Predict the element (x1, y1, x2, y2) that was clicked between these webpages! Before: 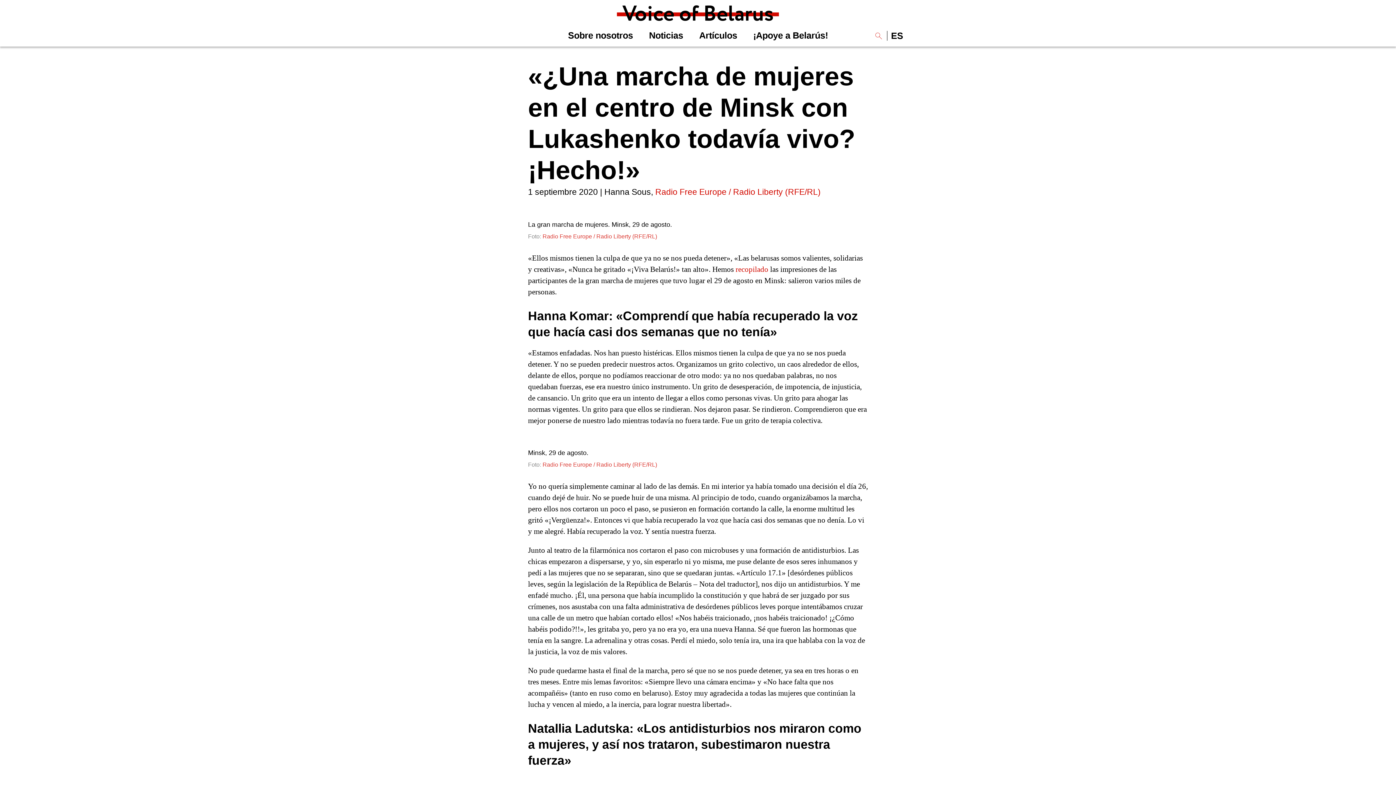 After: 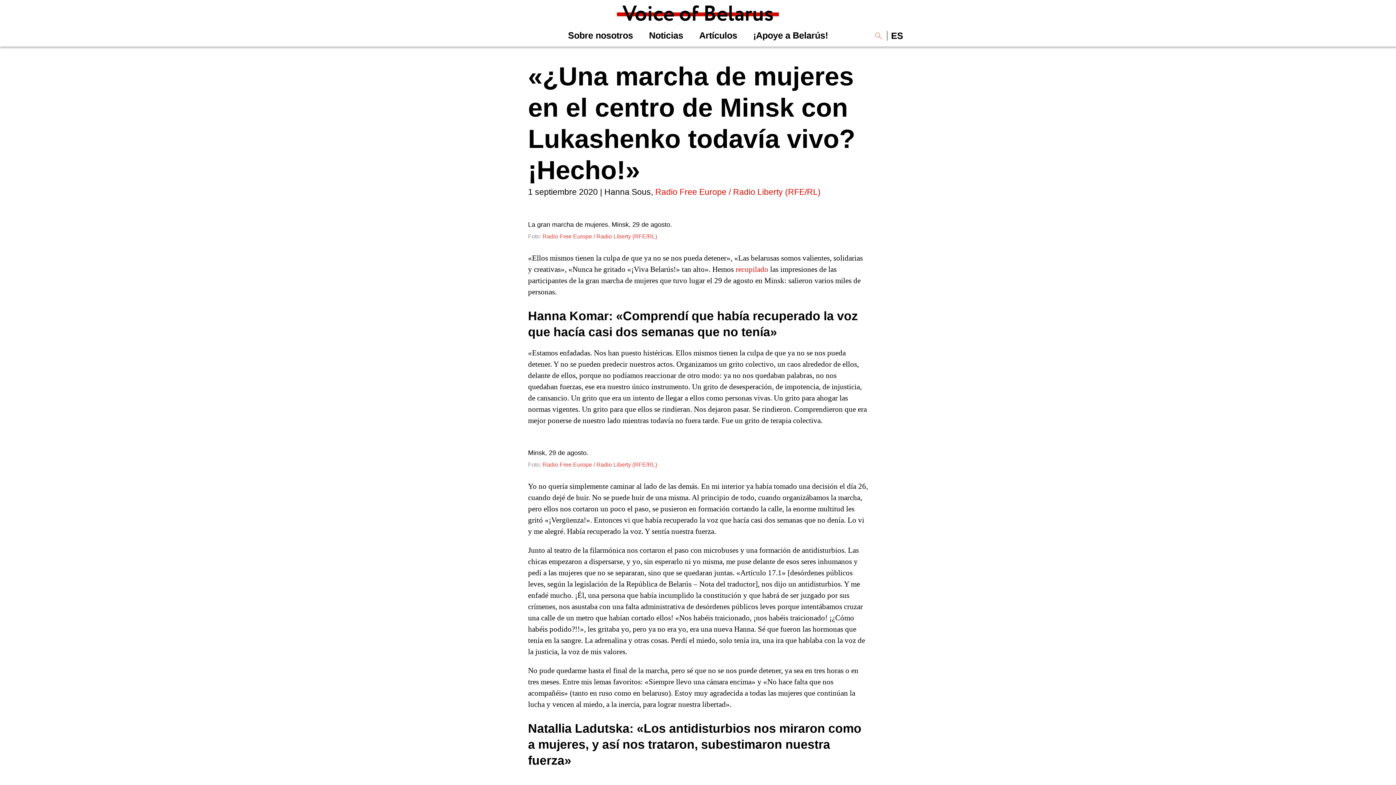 Action: label:   bbox: (783, 187, 785, 196)